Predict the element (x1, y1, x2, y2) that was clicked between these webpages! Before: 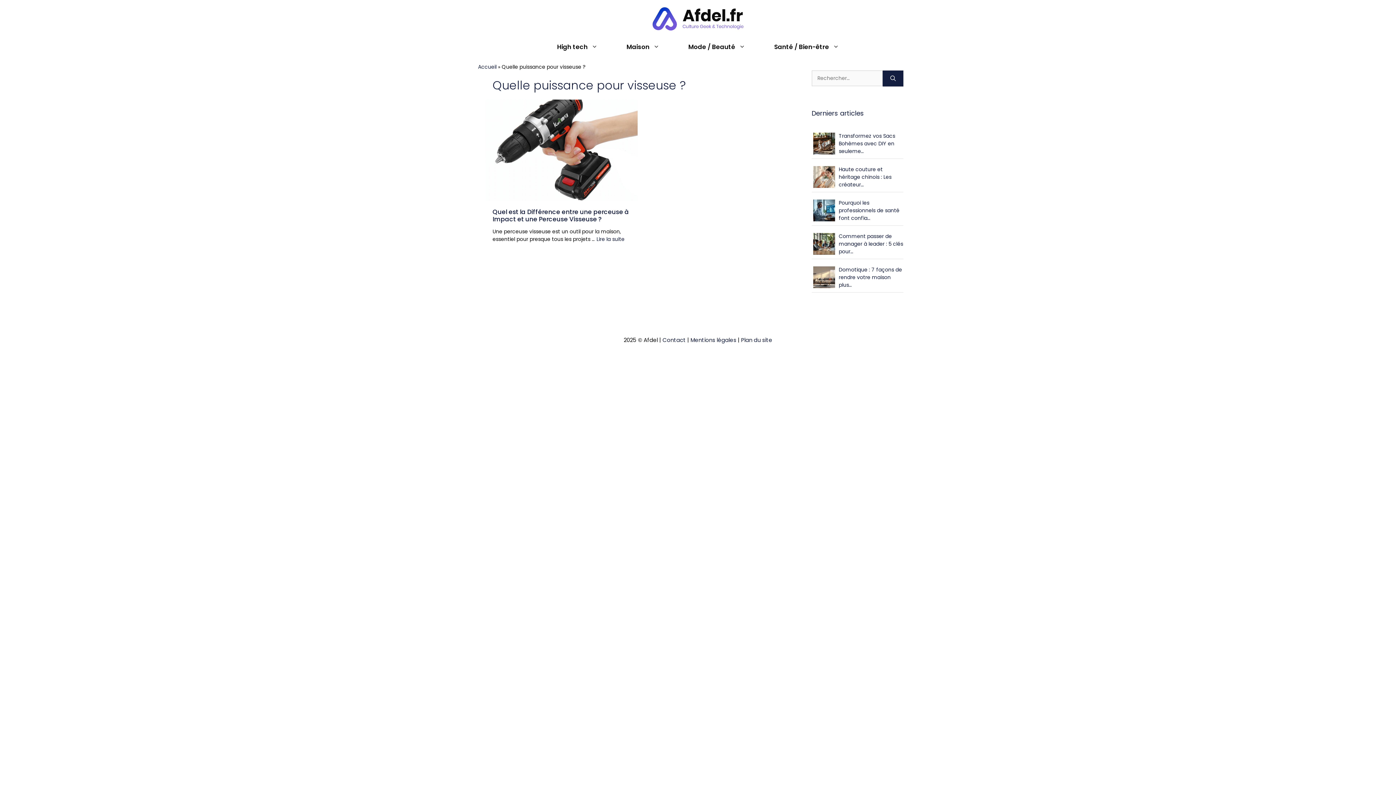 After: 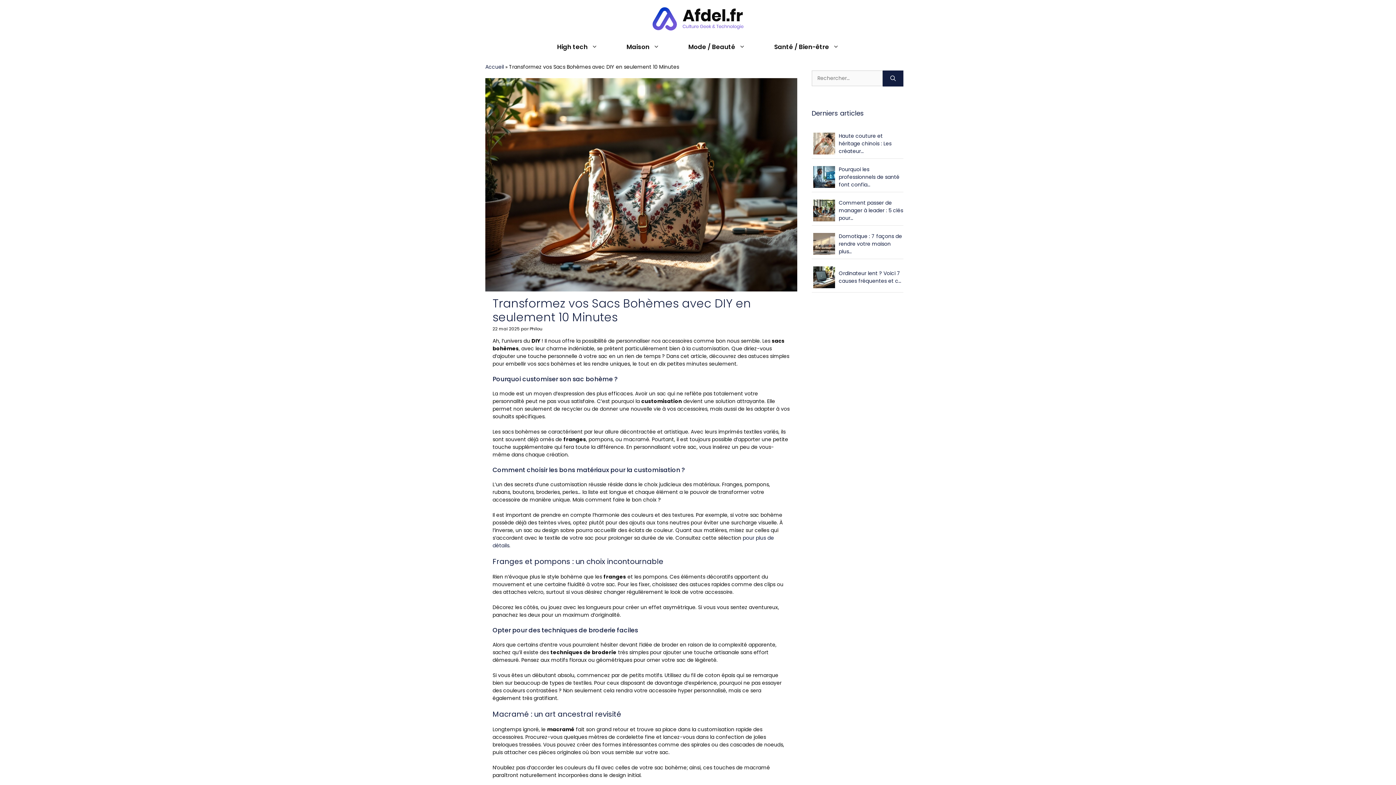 Action: bbox: (811, 129, 903, 158) label: Transformez vos Sacs Bohèmes avec DIY en seuleme…